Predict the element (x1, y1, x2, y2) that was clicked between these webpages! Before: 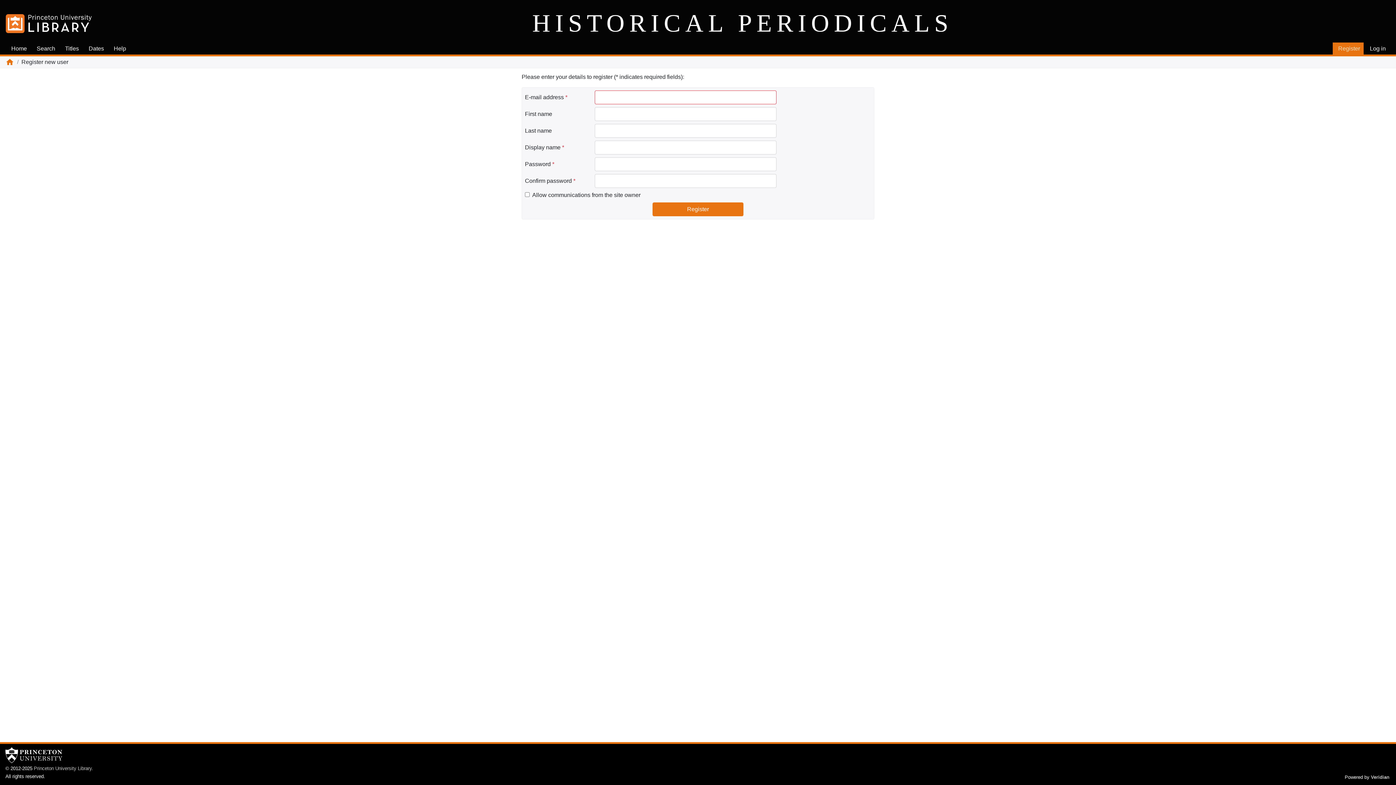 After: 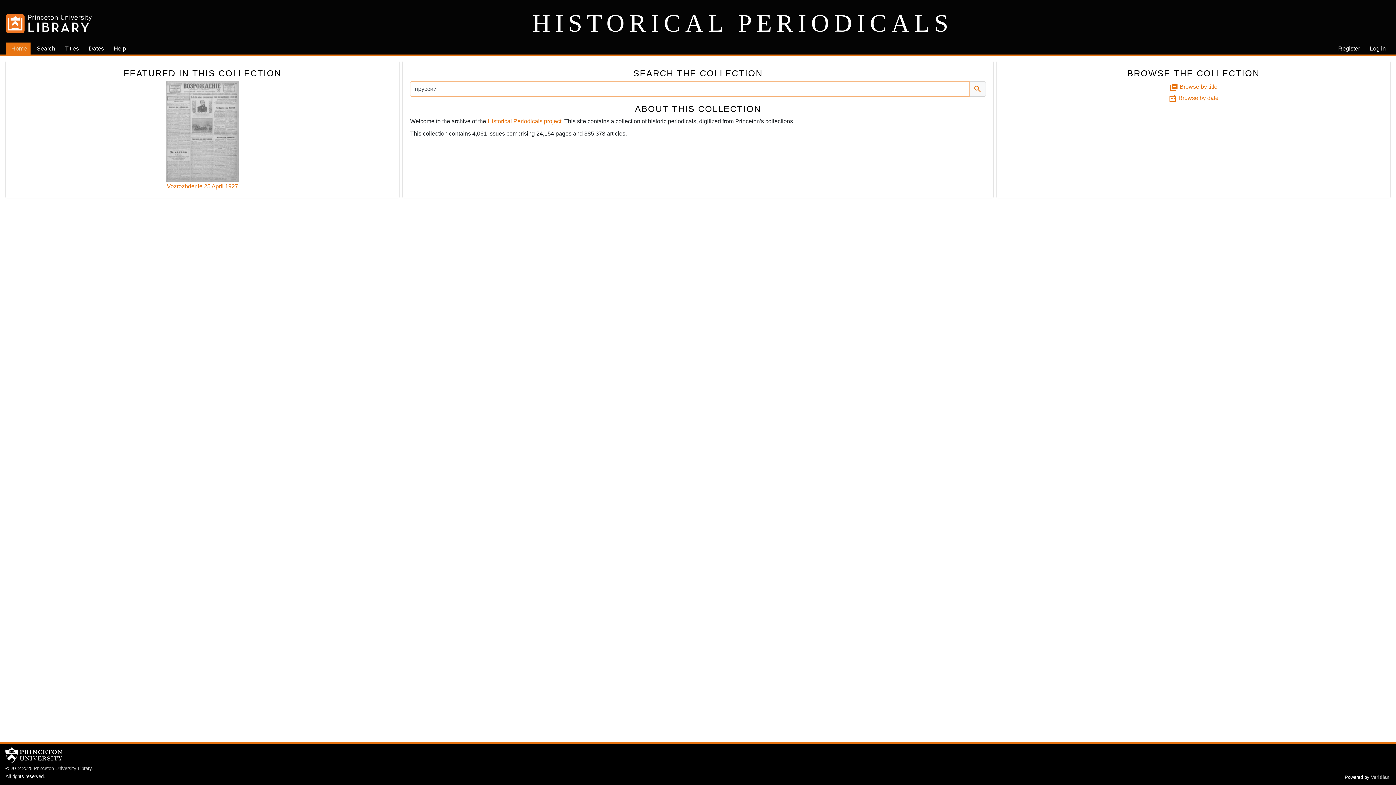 Action: bbox: (5, 61, 14, 67)